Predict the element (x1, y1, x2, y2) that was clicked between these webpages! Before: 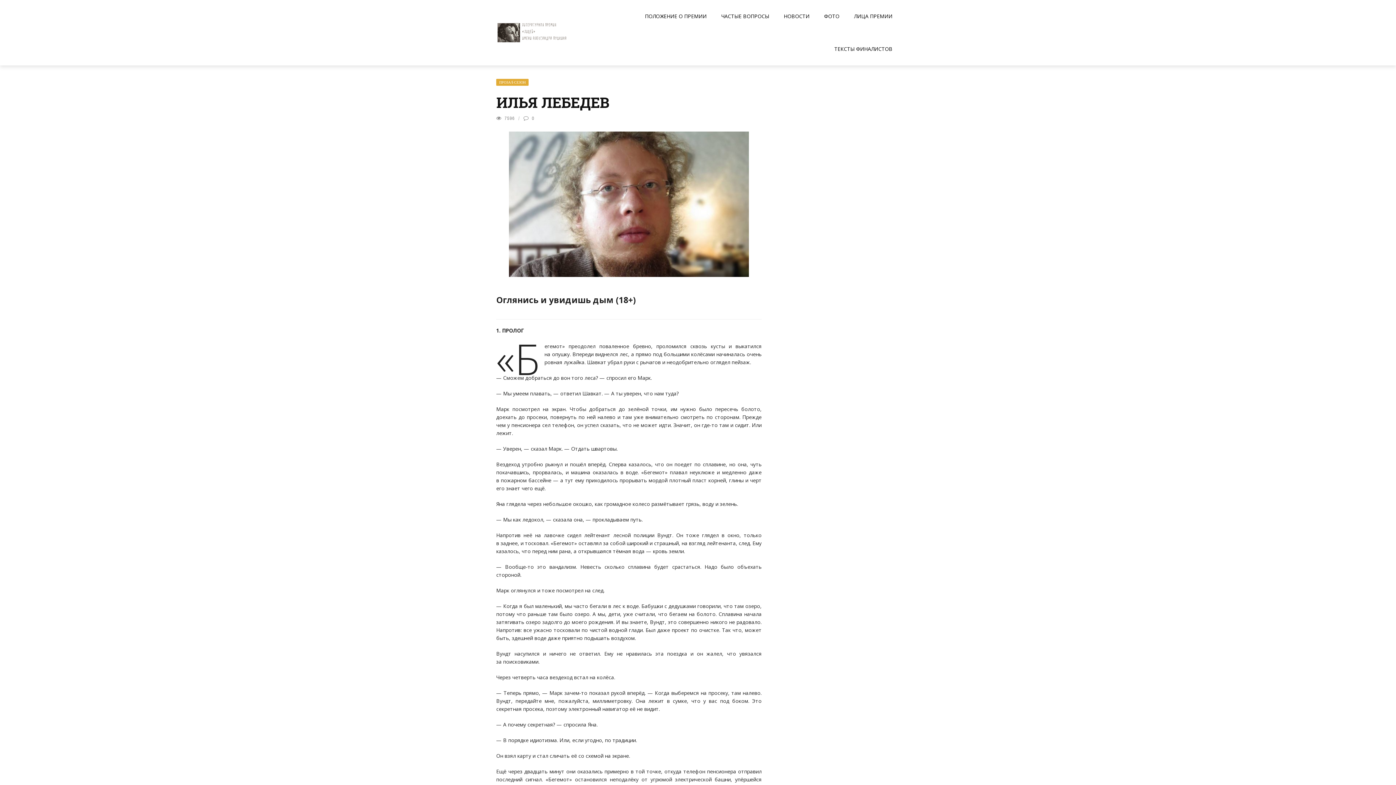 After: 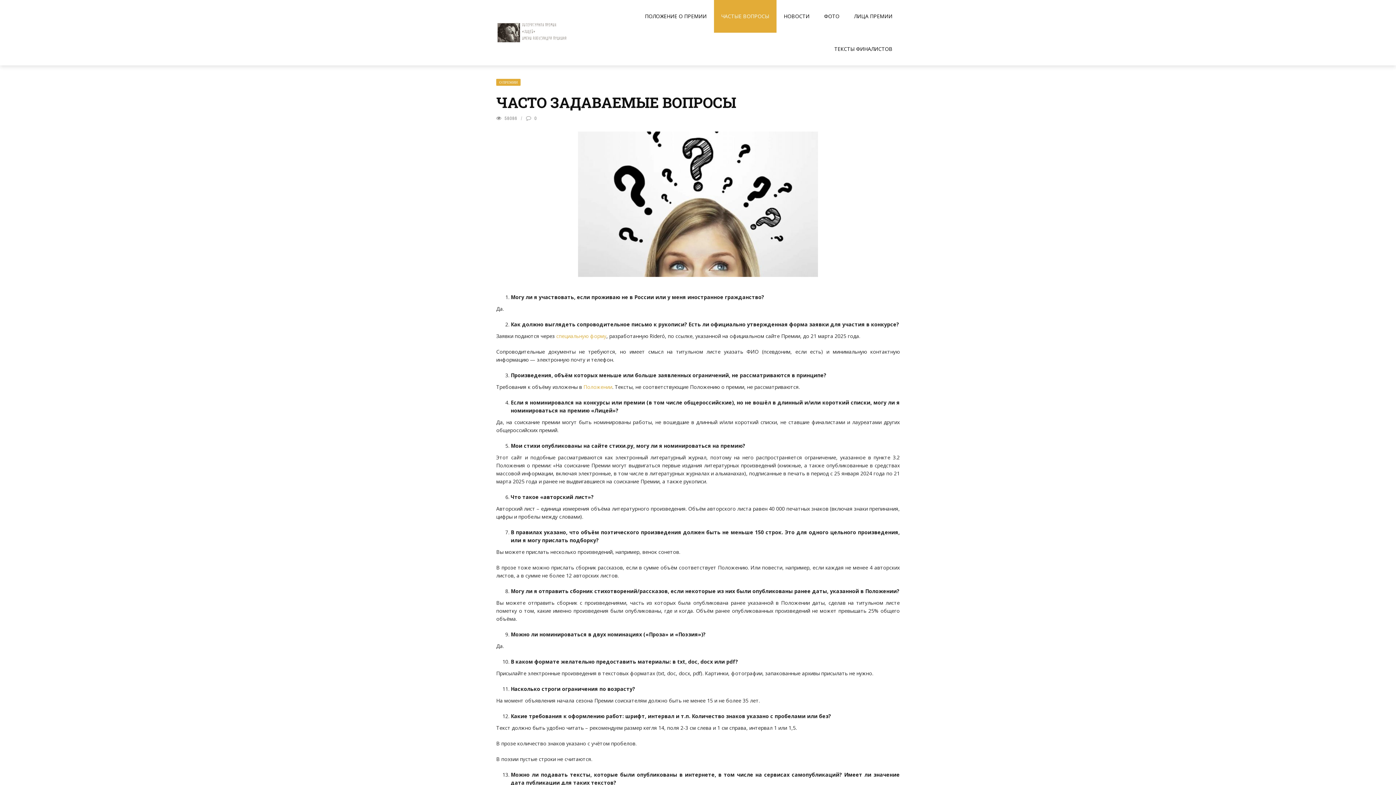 Action: label: ЧАСТЫЕ ВОПРОСЫ bbox: (714, 12, 776, 19)